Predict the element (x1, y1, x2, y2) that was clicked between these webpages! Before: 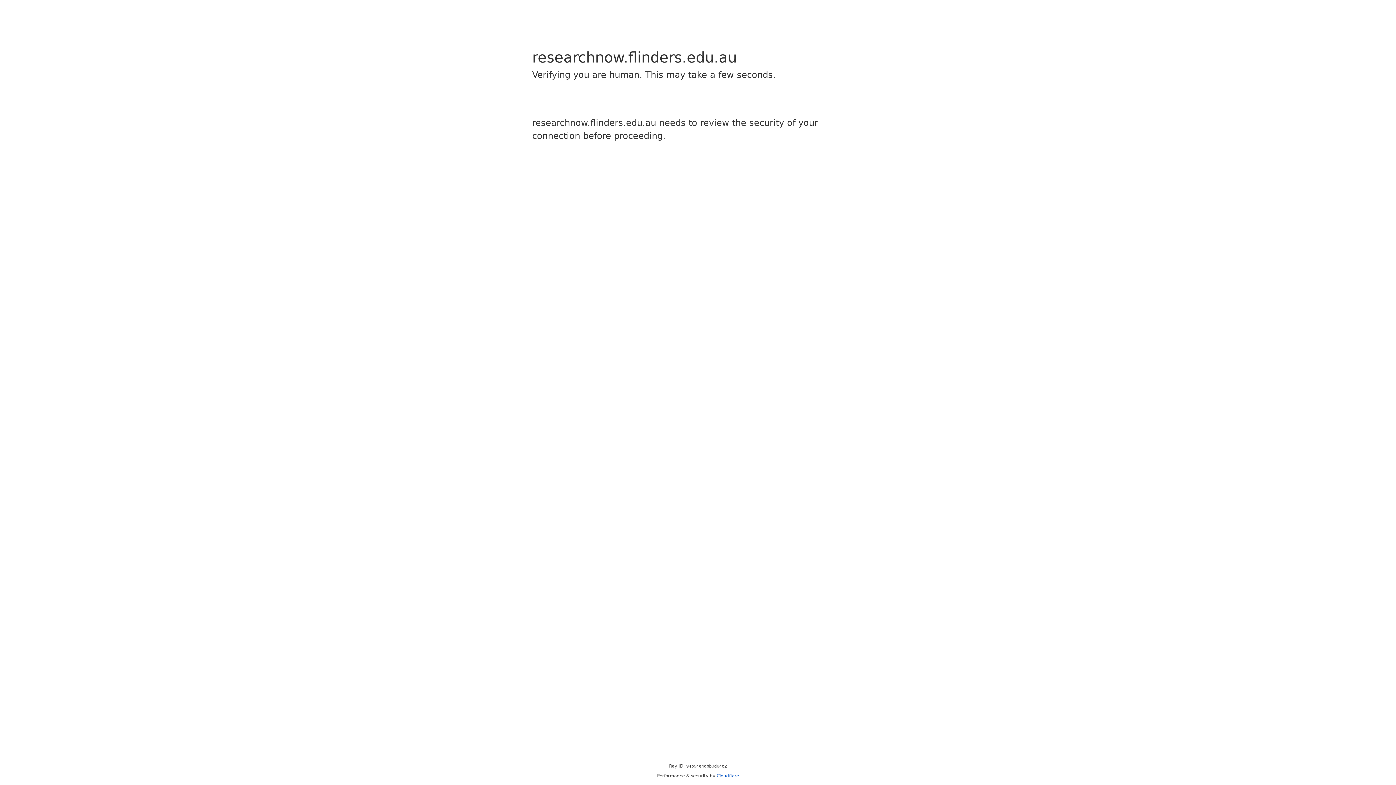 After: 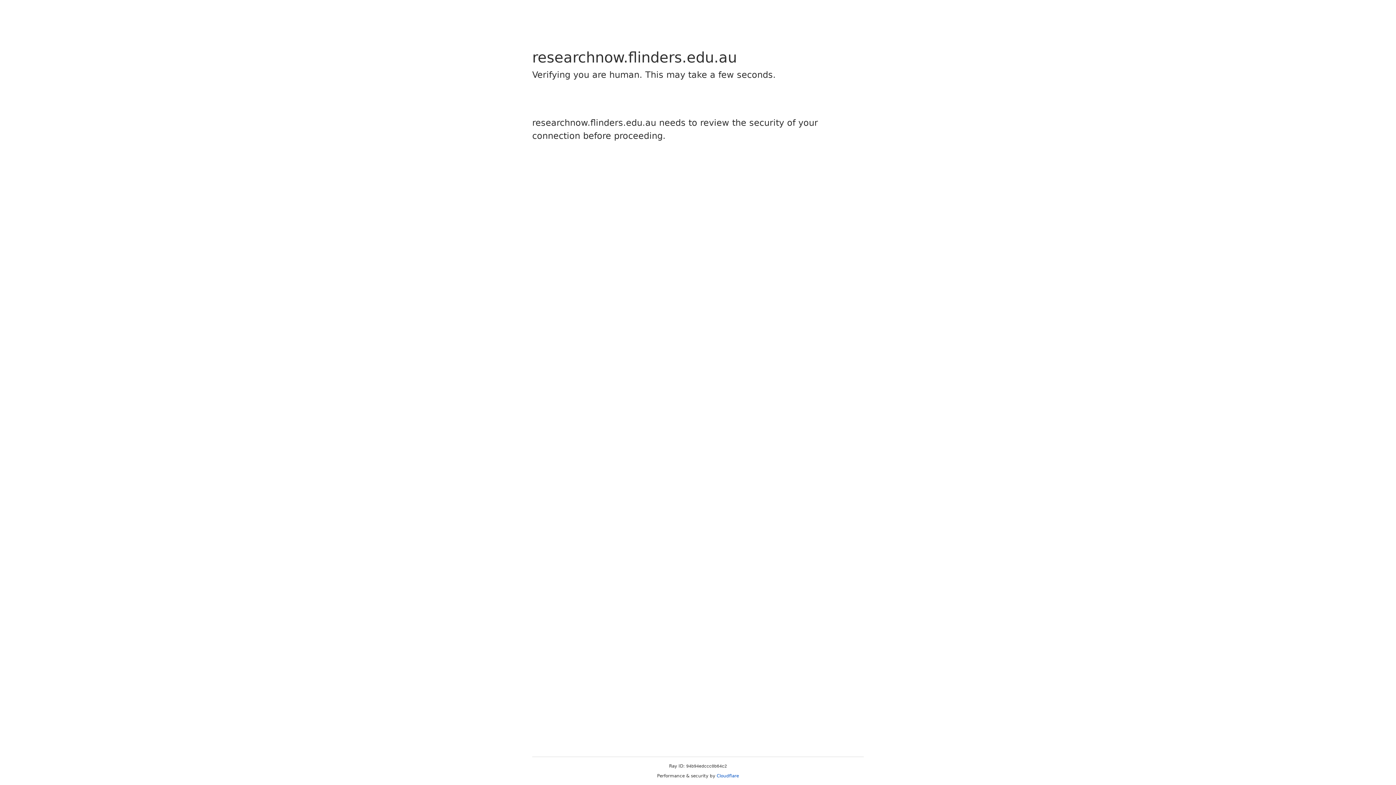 Action: bbox: (716, 773, 739, 778) label: Cloudflare